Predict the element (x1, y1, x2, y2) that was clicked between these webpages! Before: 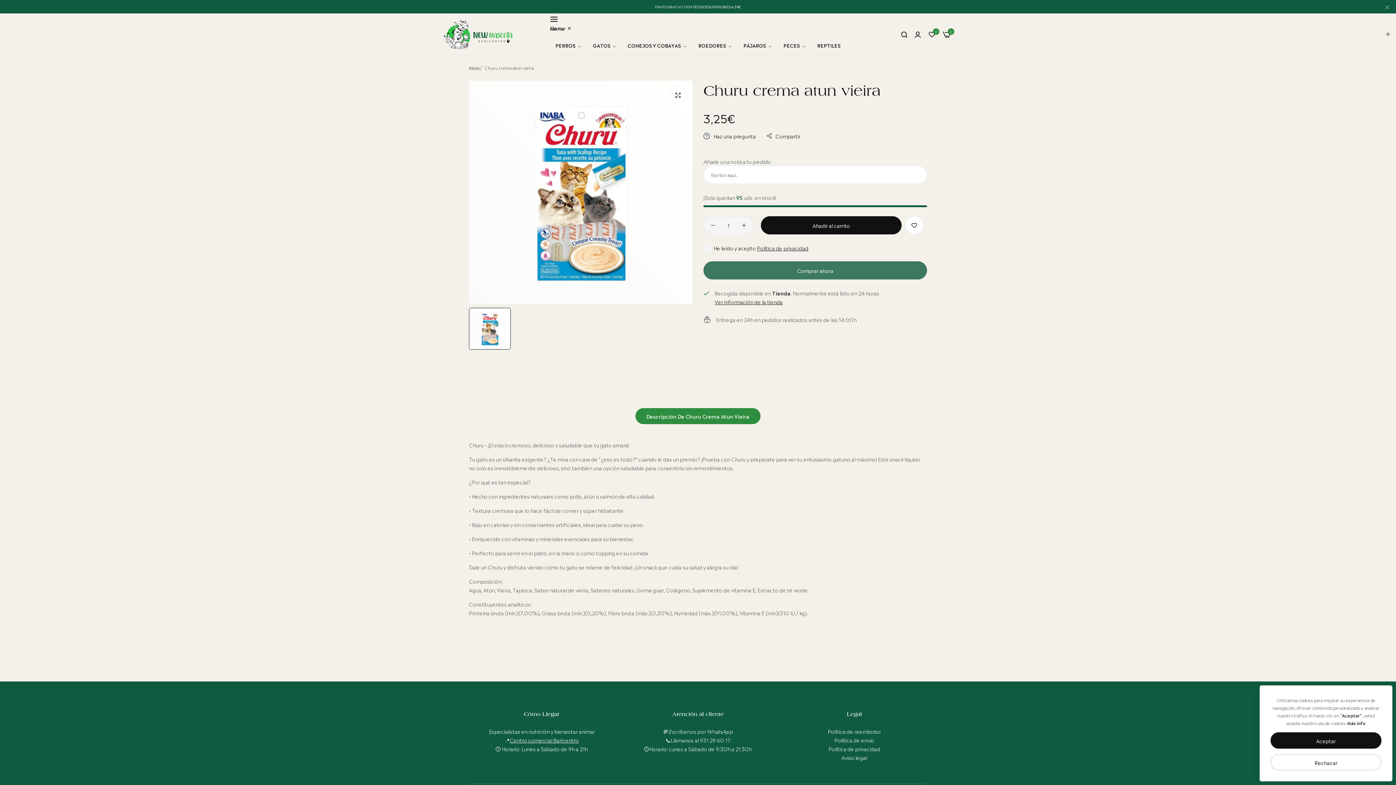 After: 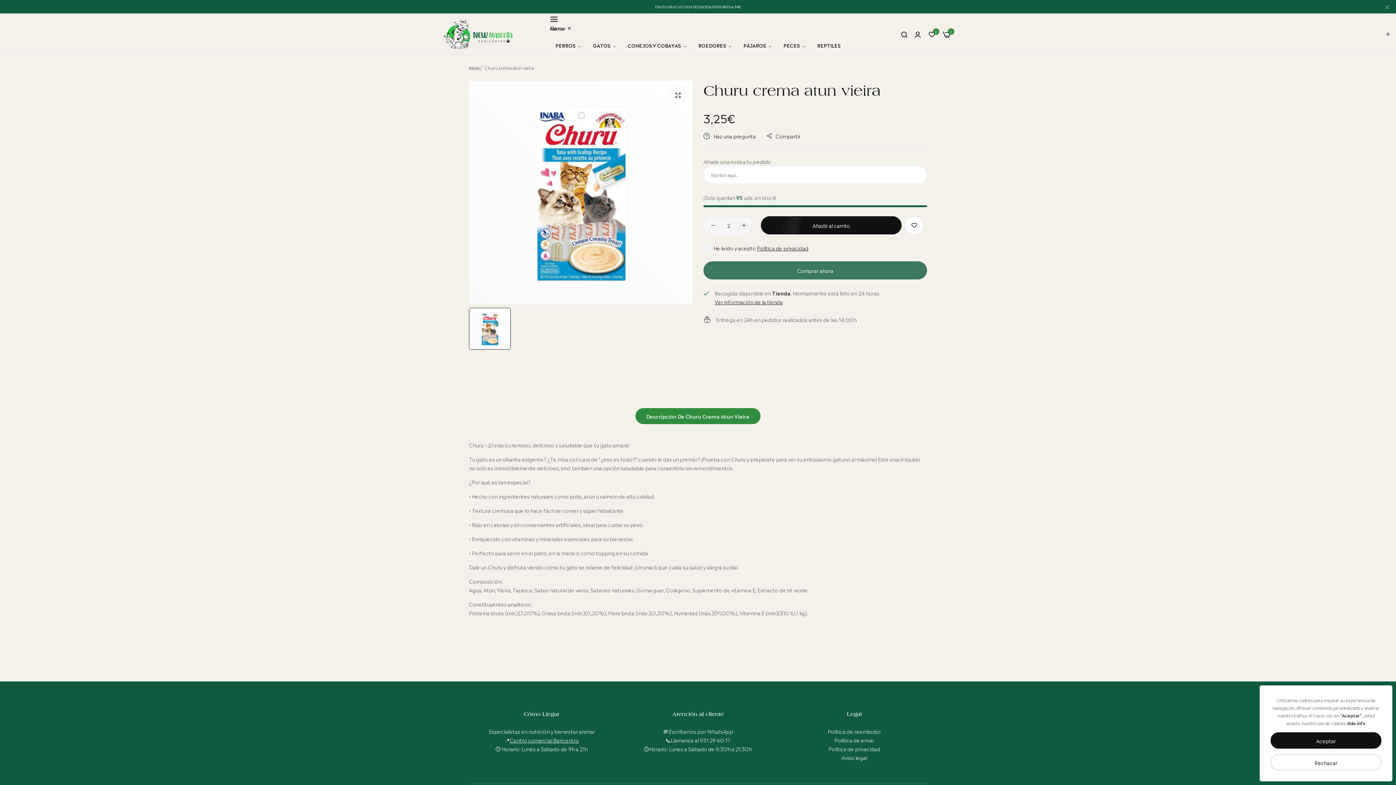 Action: bbox: (737, 223, 750, 227)